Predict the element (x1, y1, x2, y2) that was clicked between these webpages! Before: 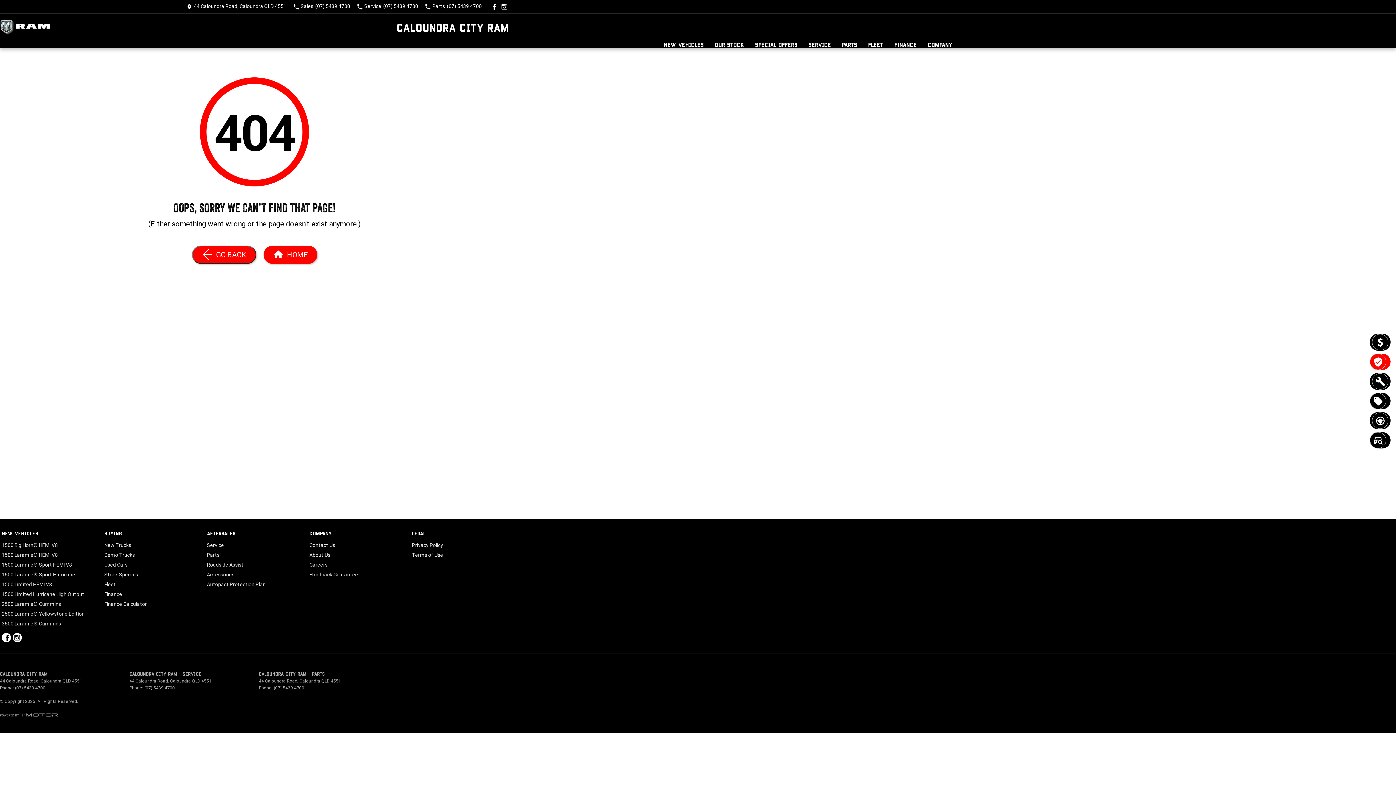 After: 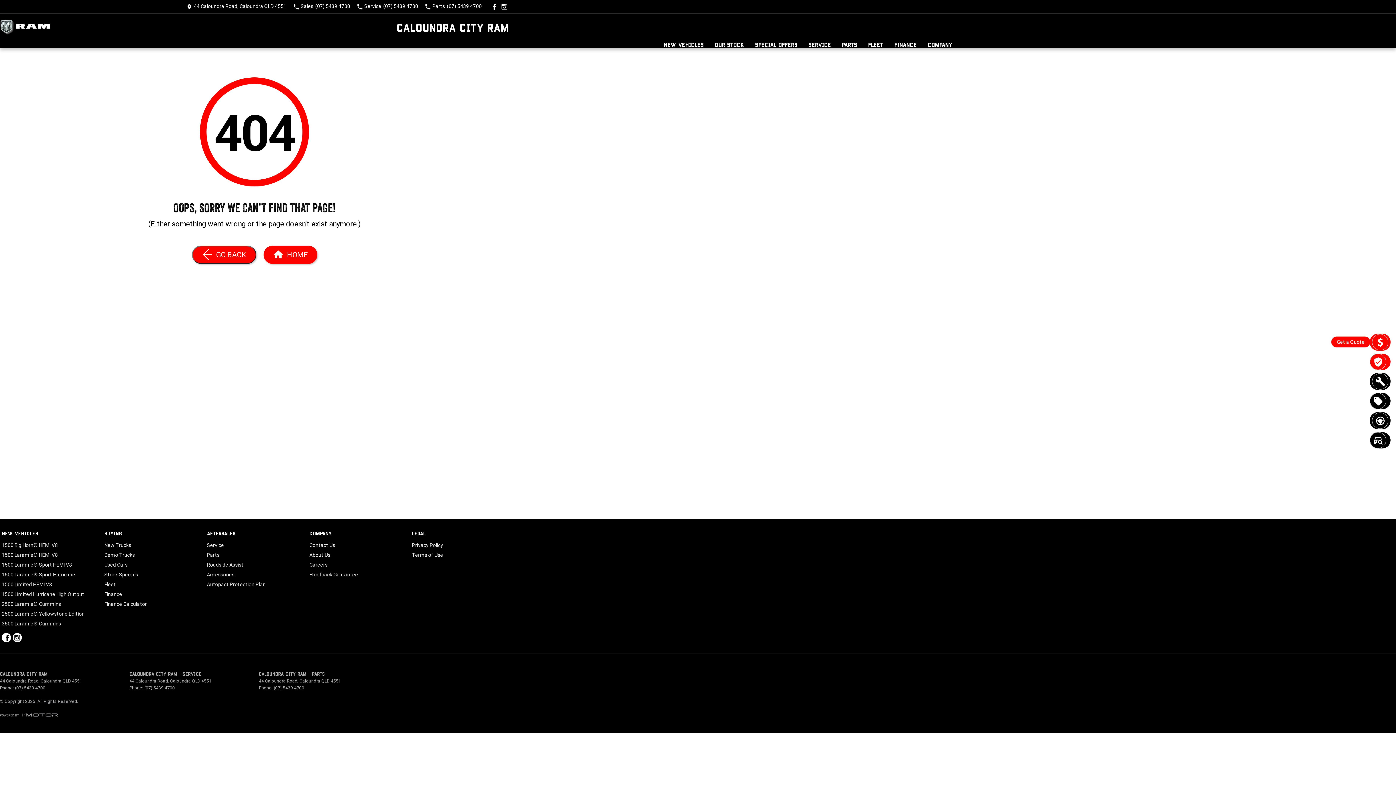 Action: bbox: (1370, 333, 1390, 350) label: Get a Quote